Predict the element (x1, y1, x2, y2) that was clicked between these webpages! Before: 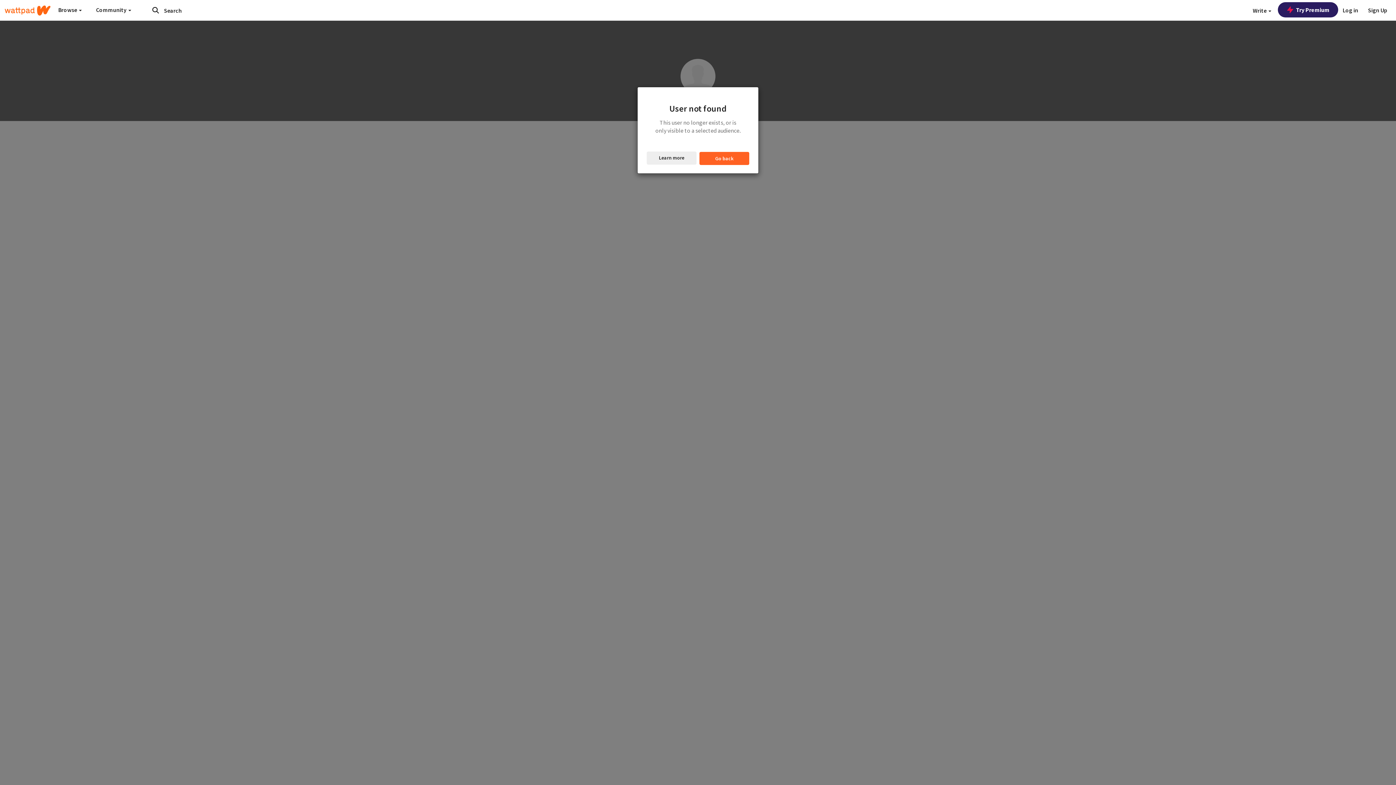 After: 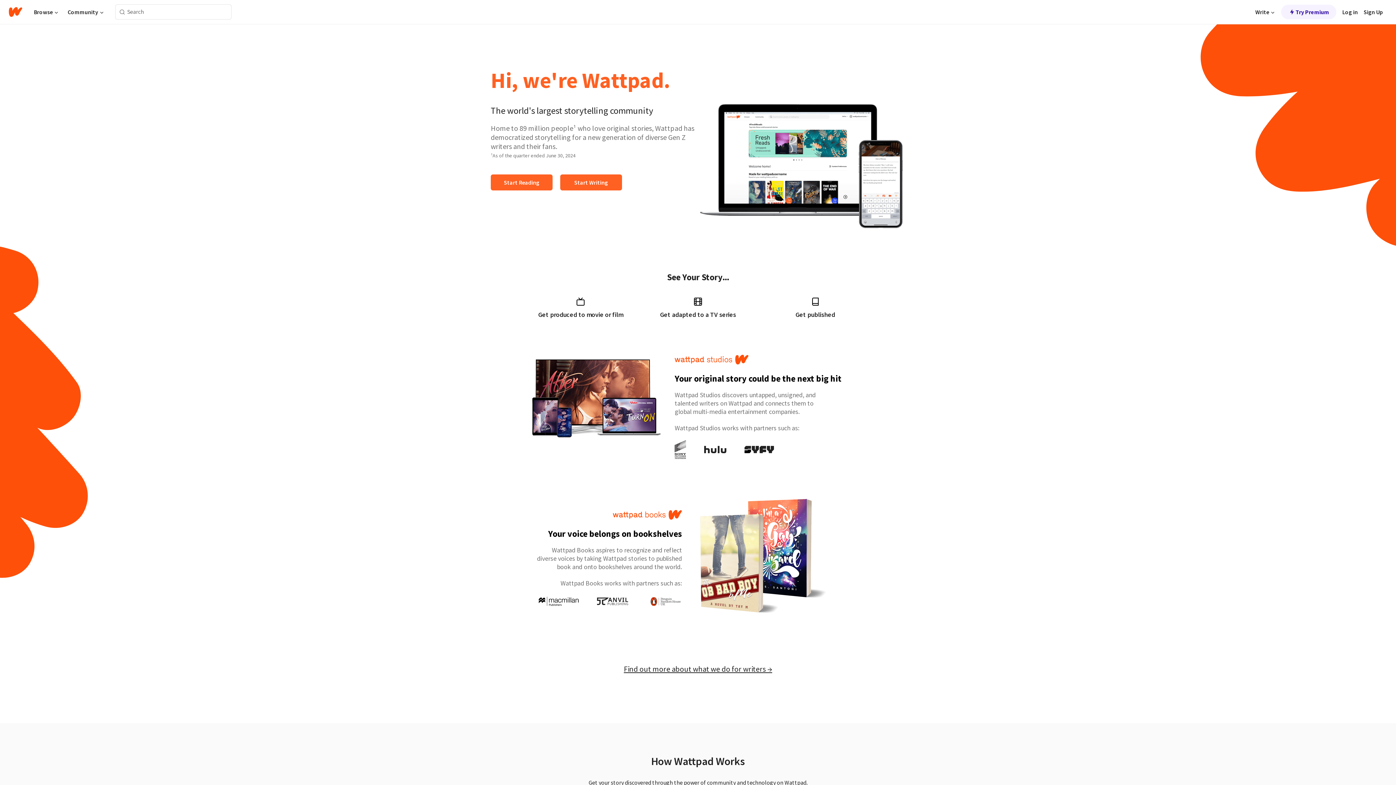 Action: label: Home bbox: (4, 0, 50, 20)